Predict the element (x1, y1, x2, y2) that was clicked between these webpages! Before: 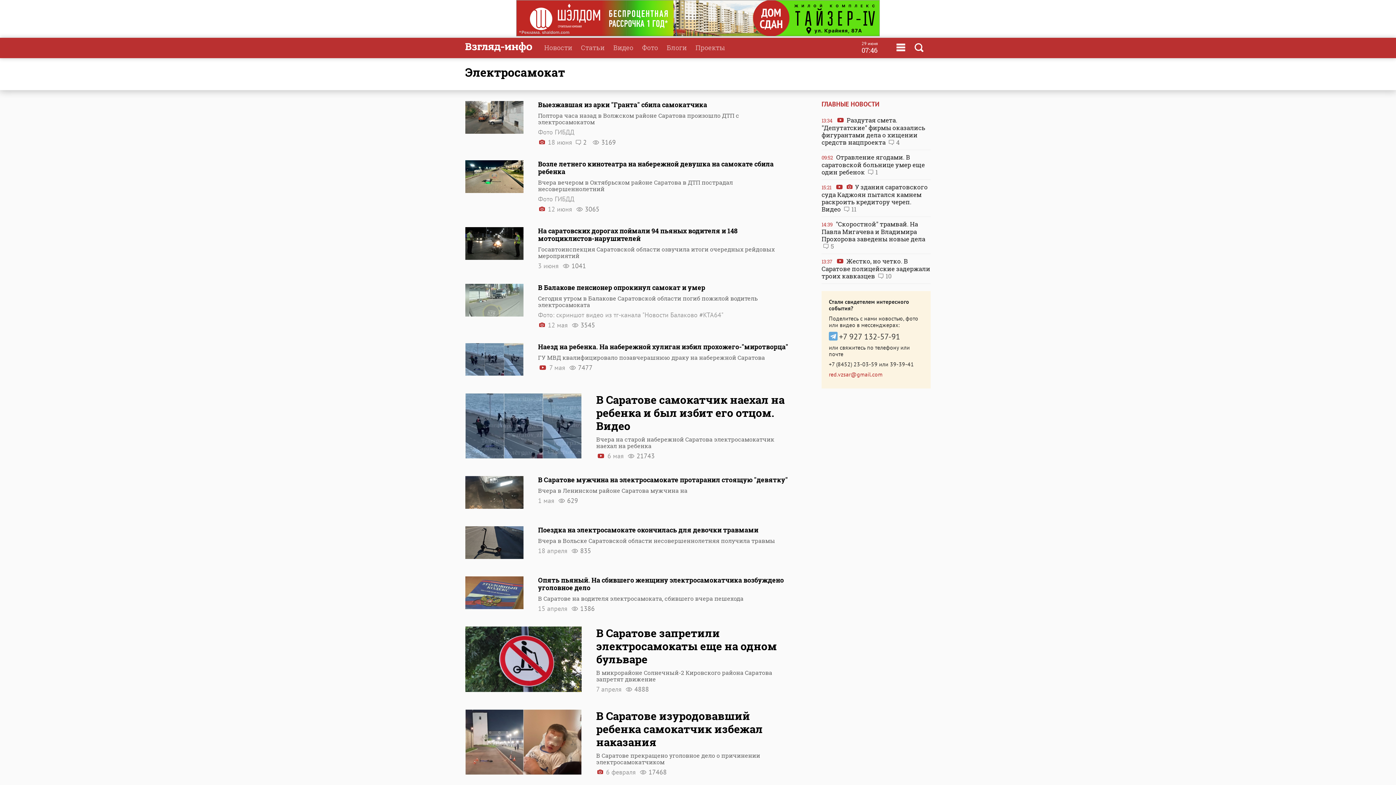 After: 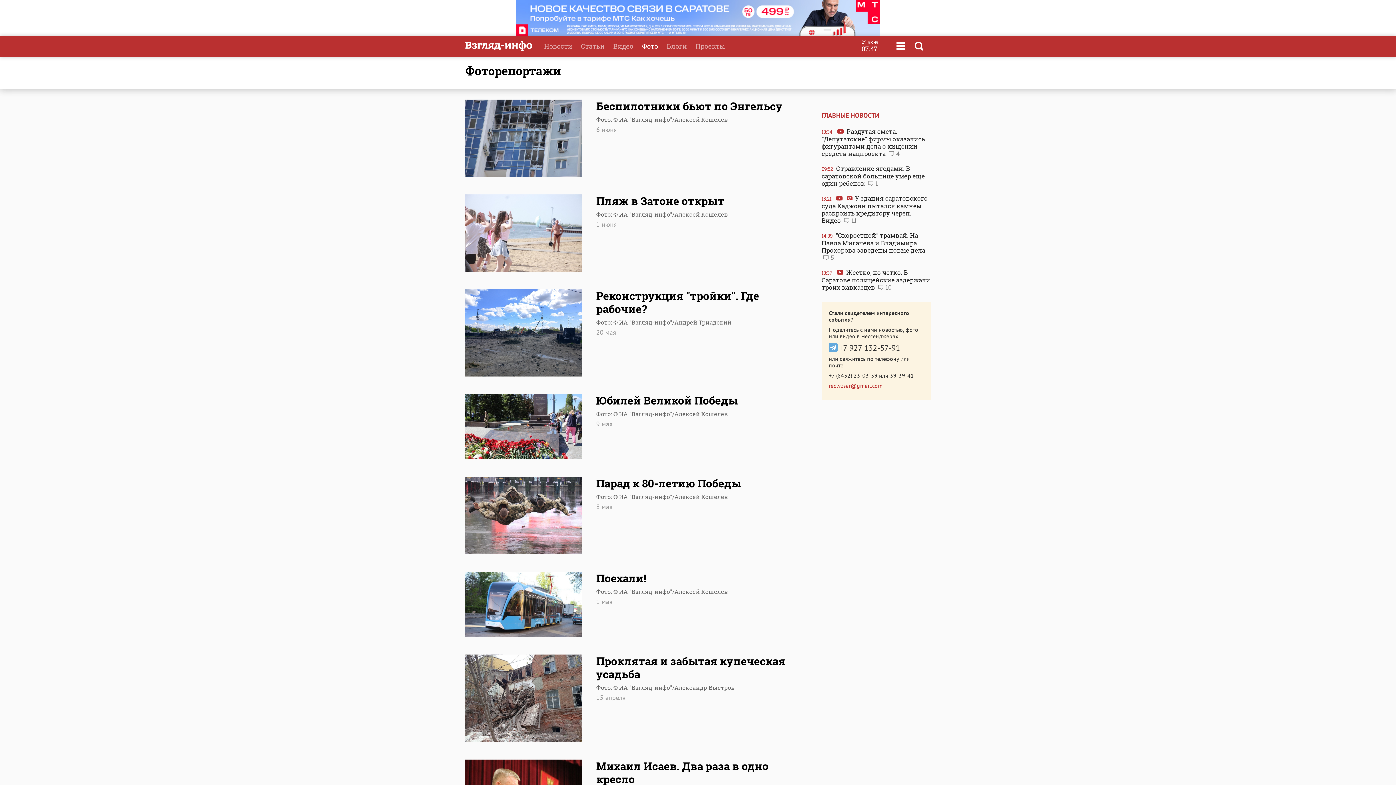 Action: bbox: (637, 36, 662, 58) label: Фото